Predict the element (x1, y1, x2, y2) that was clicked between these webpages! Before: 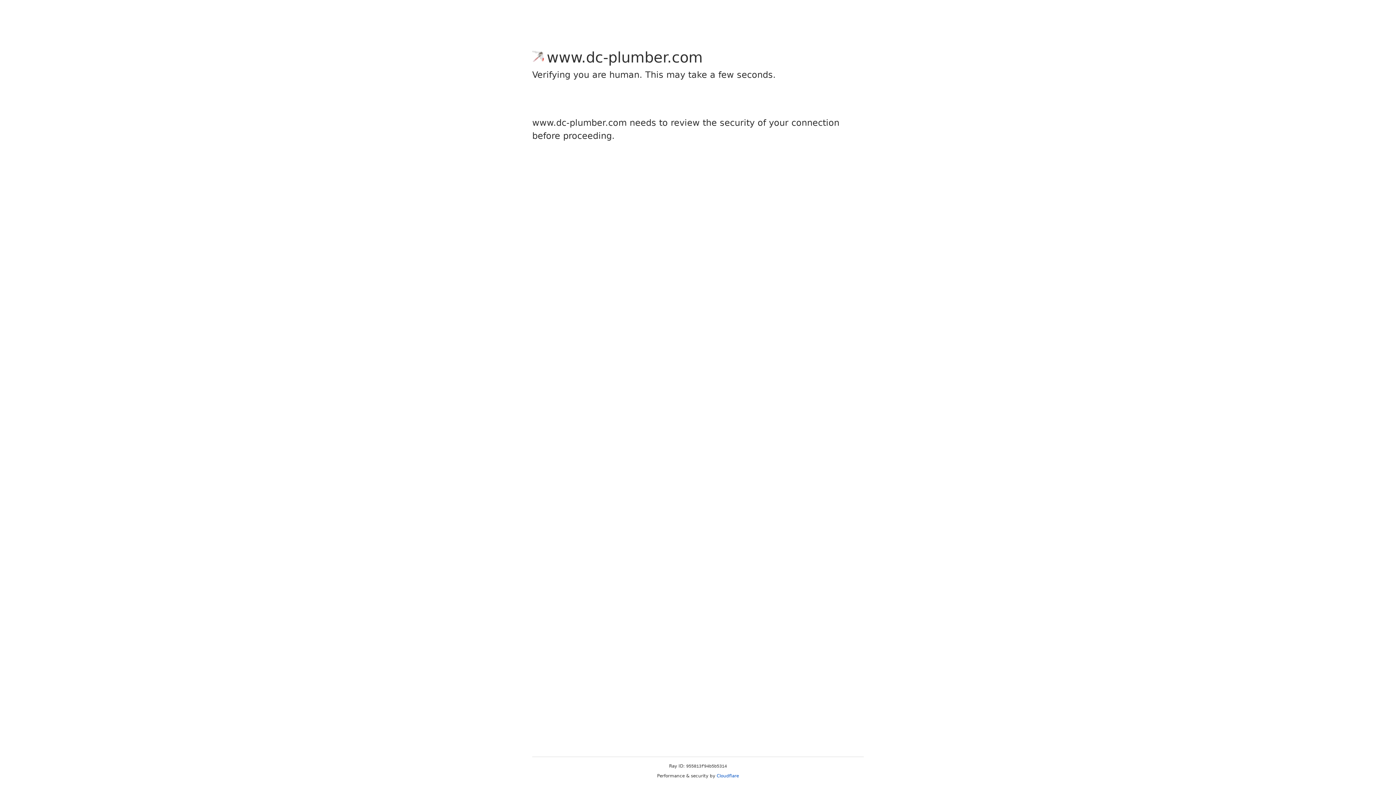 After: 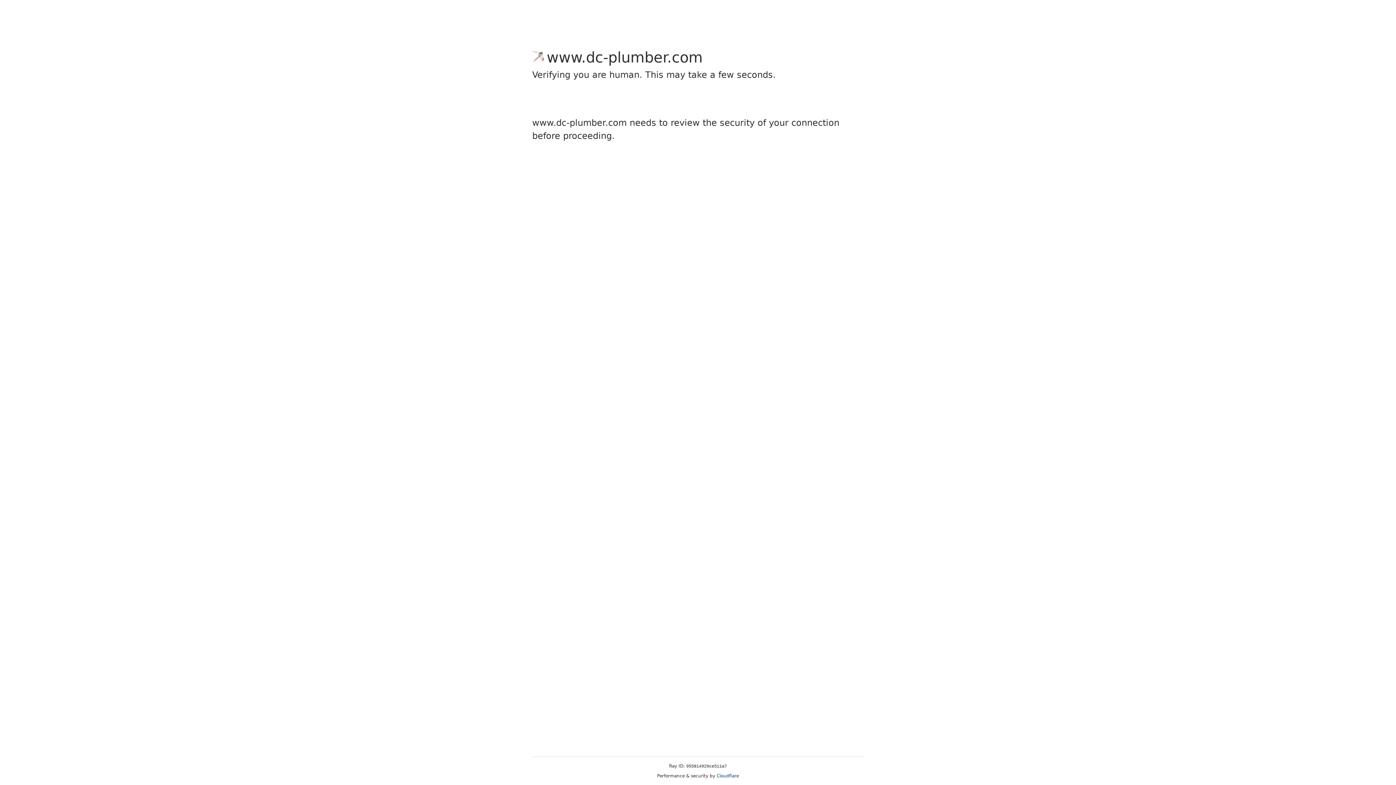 Action: label: Cloudflare bbox: (716, 773, 739, 778)